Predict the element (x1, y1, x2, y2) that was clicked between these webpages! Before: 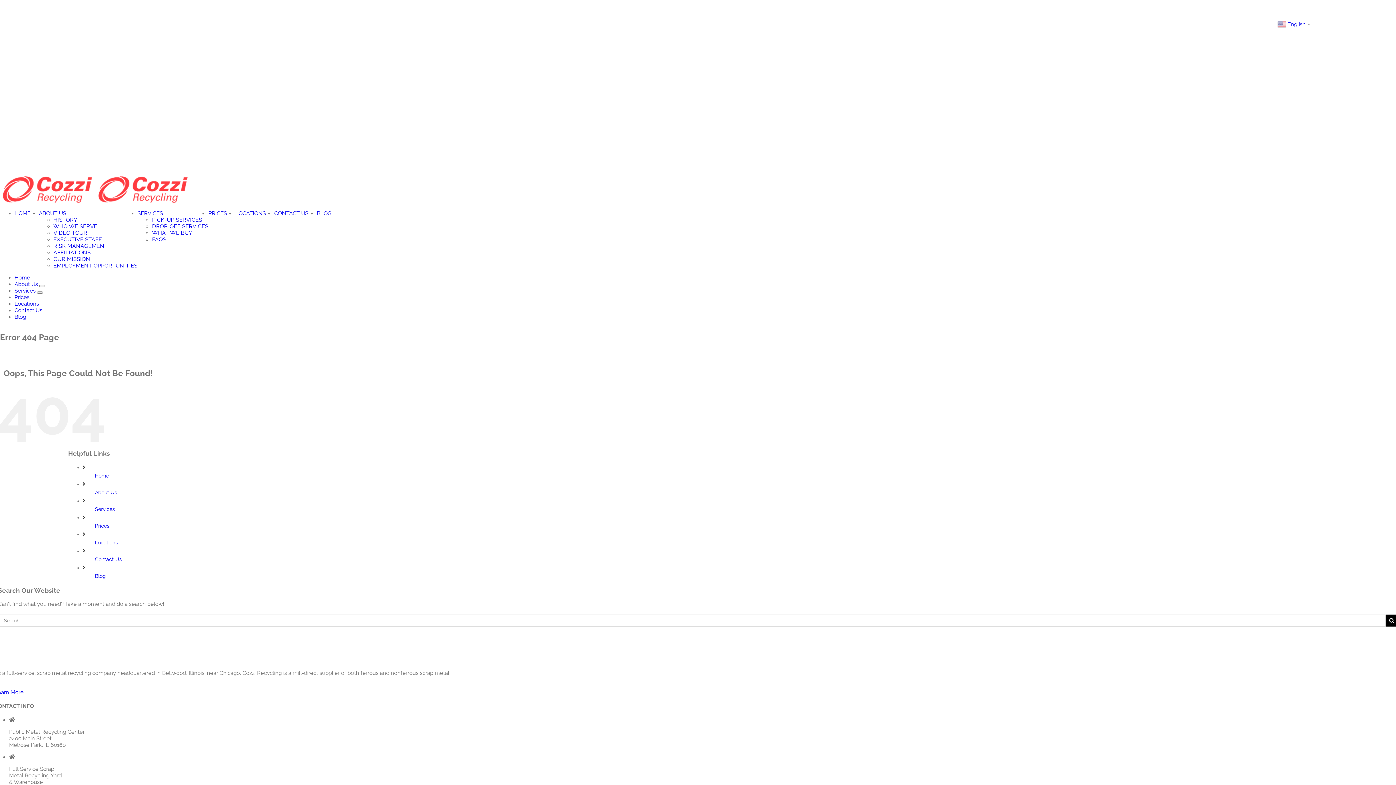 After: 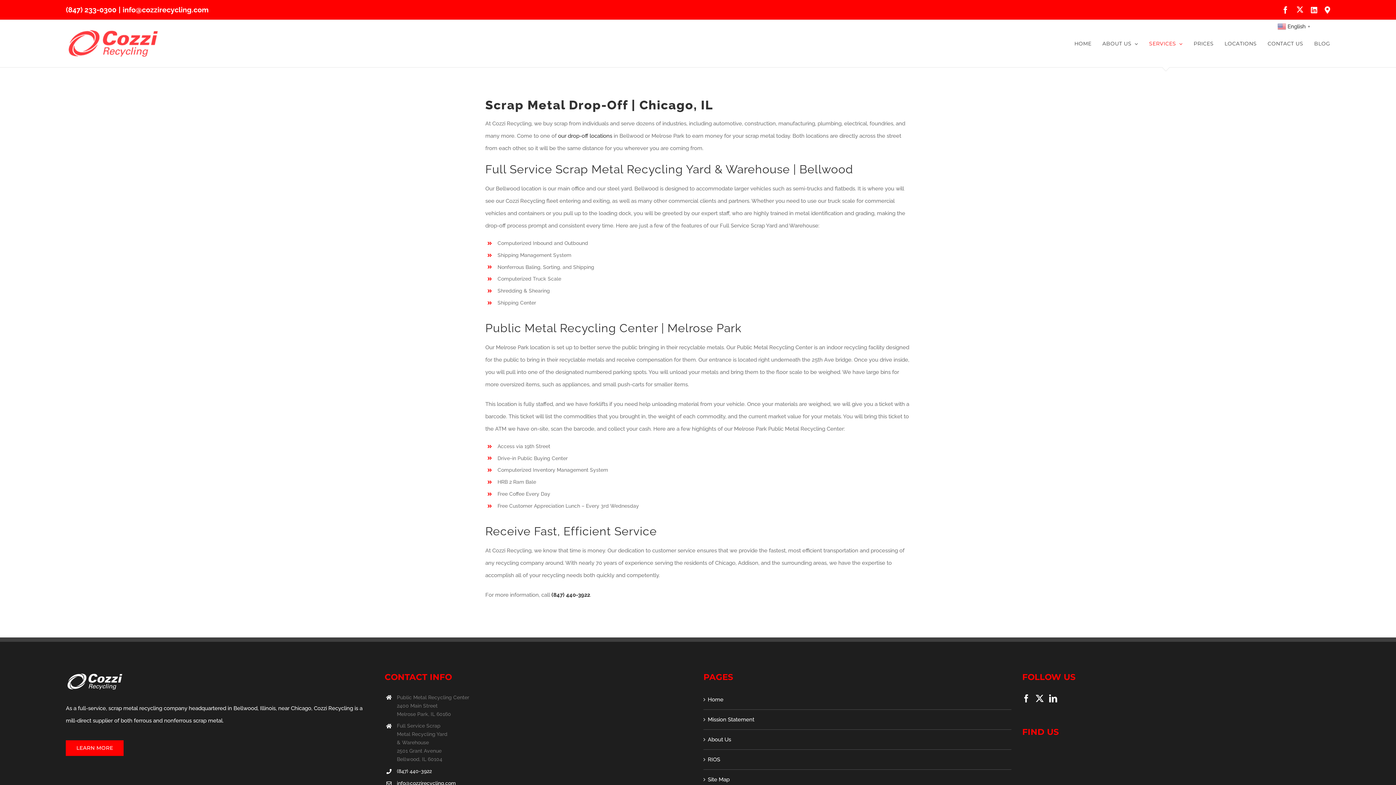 Action: label: DROP-OFF SERVICES bbox: (152, 223, 208, 229)